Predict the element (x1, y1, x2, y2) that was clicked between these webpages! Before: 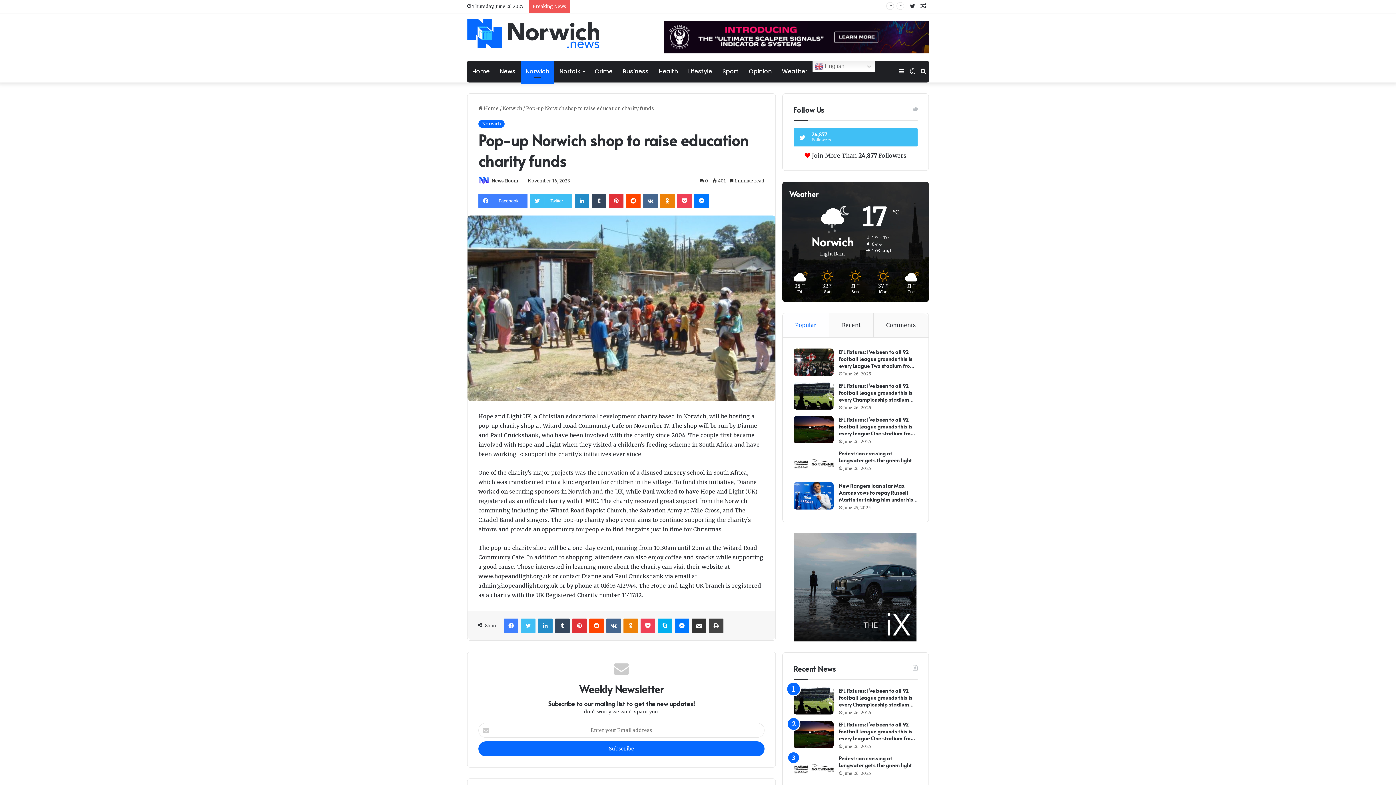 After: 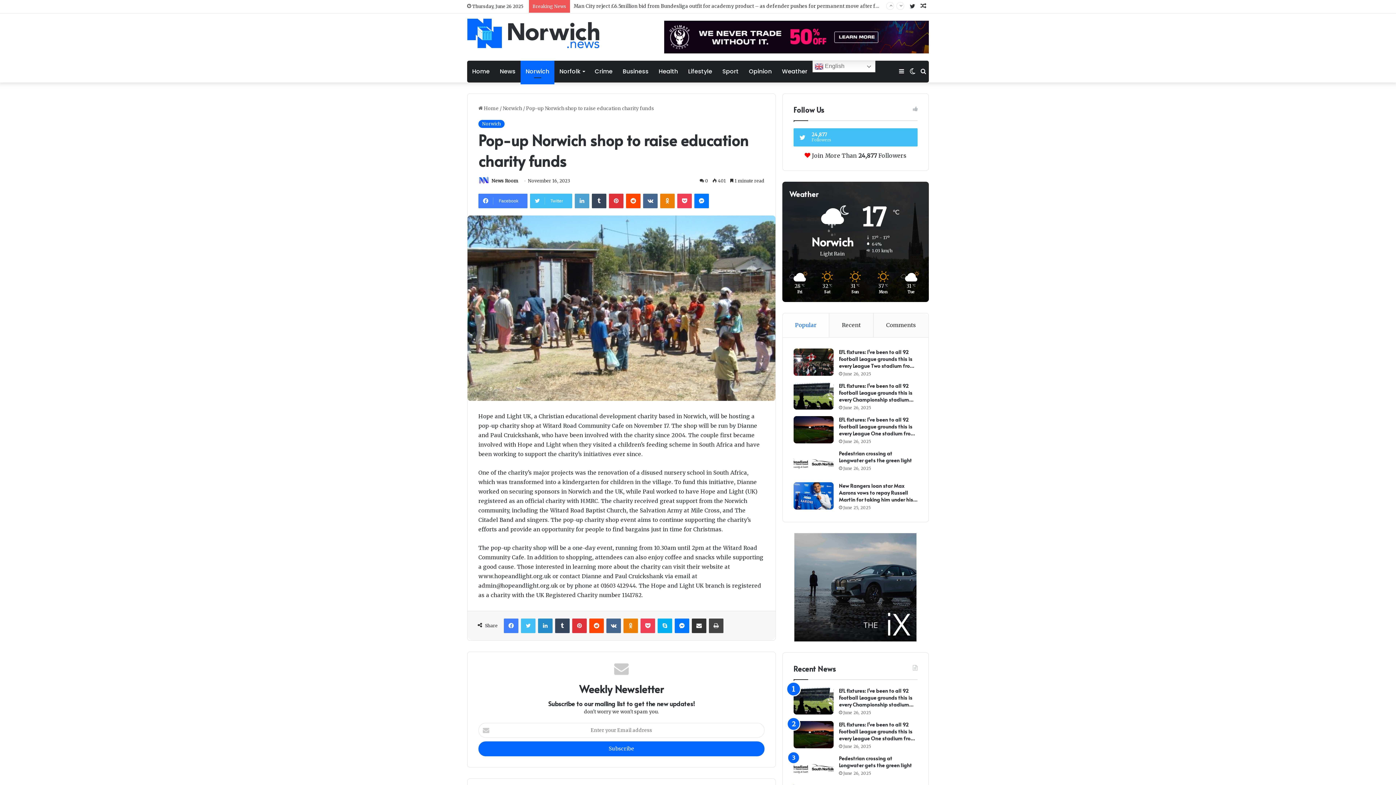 Action: label: LinkedIn bbox: (574, 193, 589, 208)